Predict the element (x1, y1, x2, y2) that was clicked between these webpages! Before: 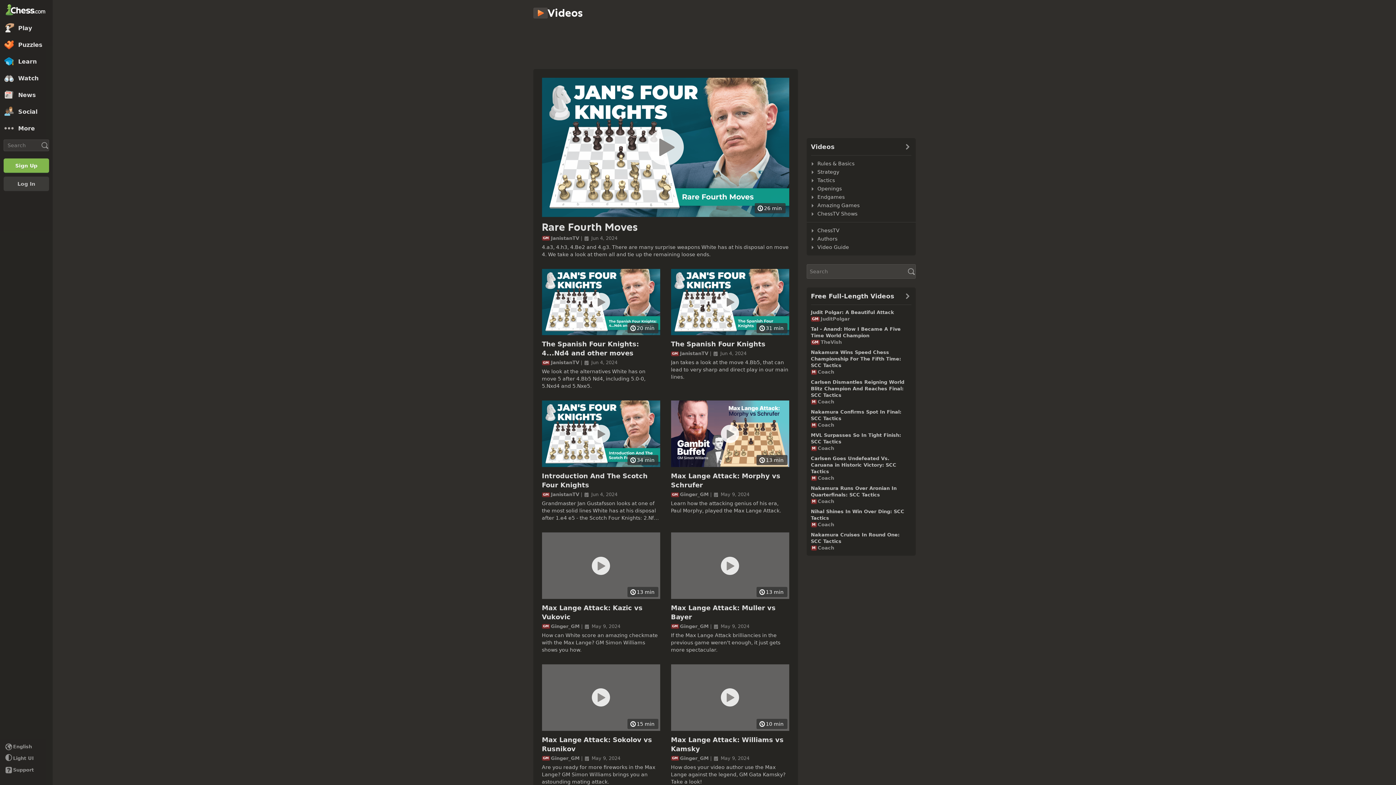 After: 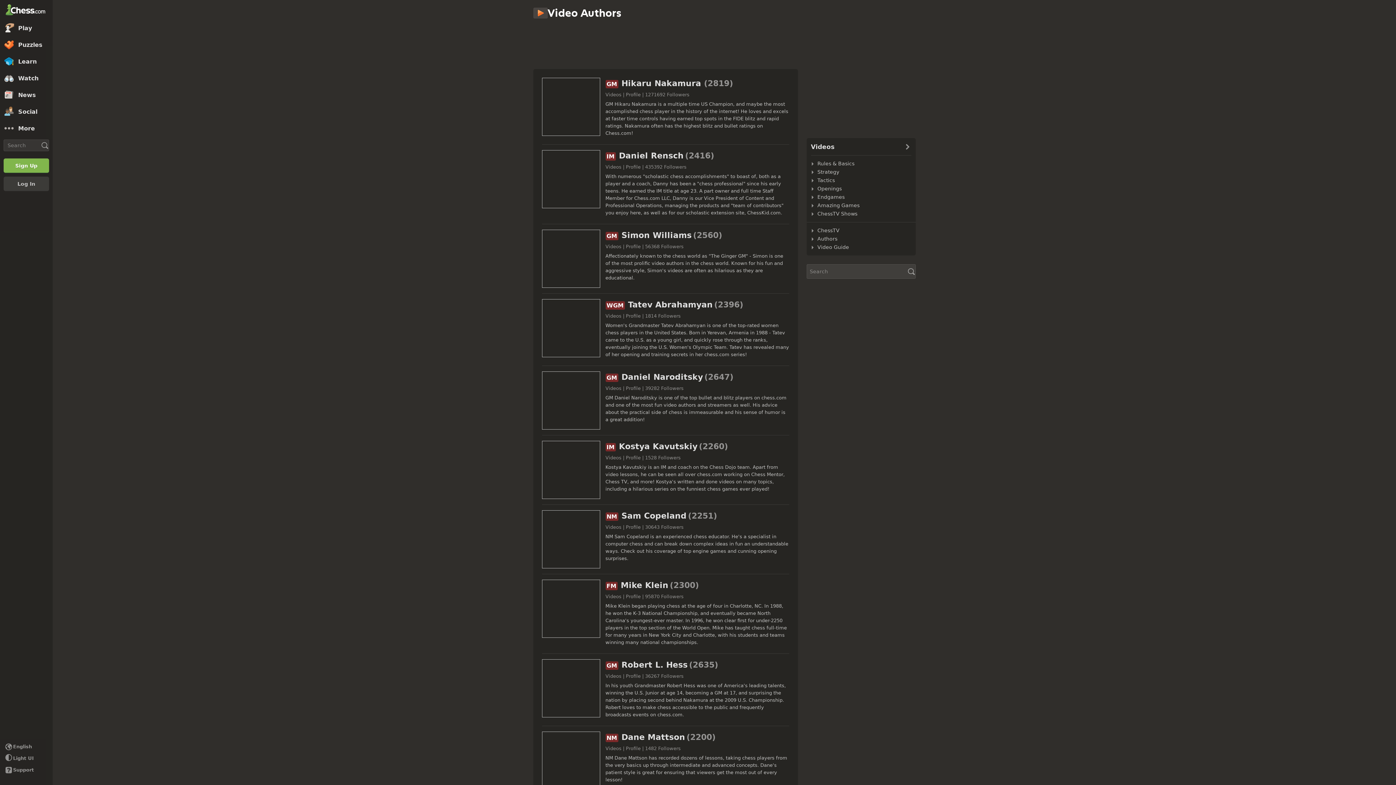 Action: bbox: (811, 235, 838, 242) label: Authors